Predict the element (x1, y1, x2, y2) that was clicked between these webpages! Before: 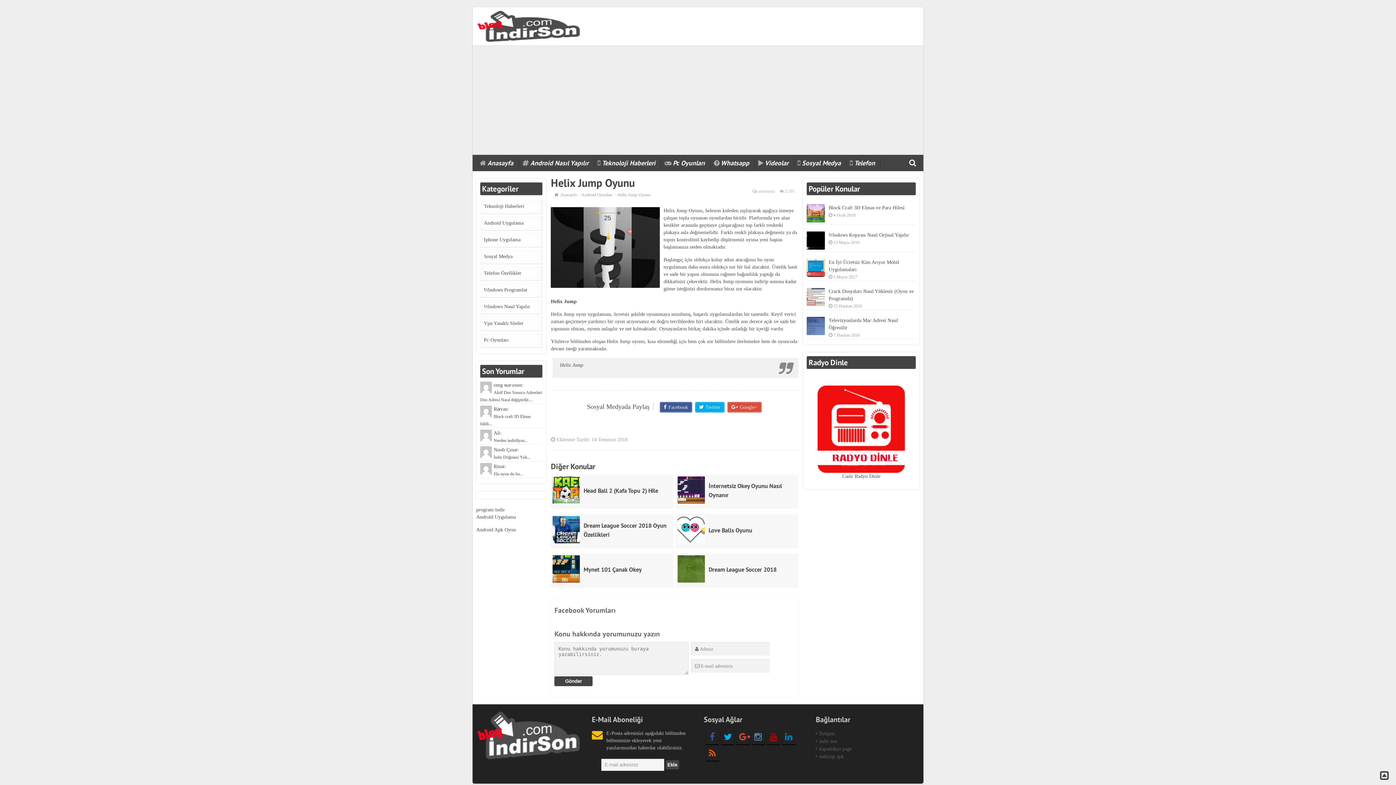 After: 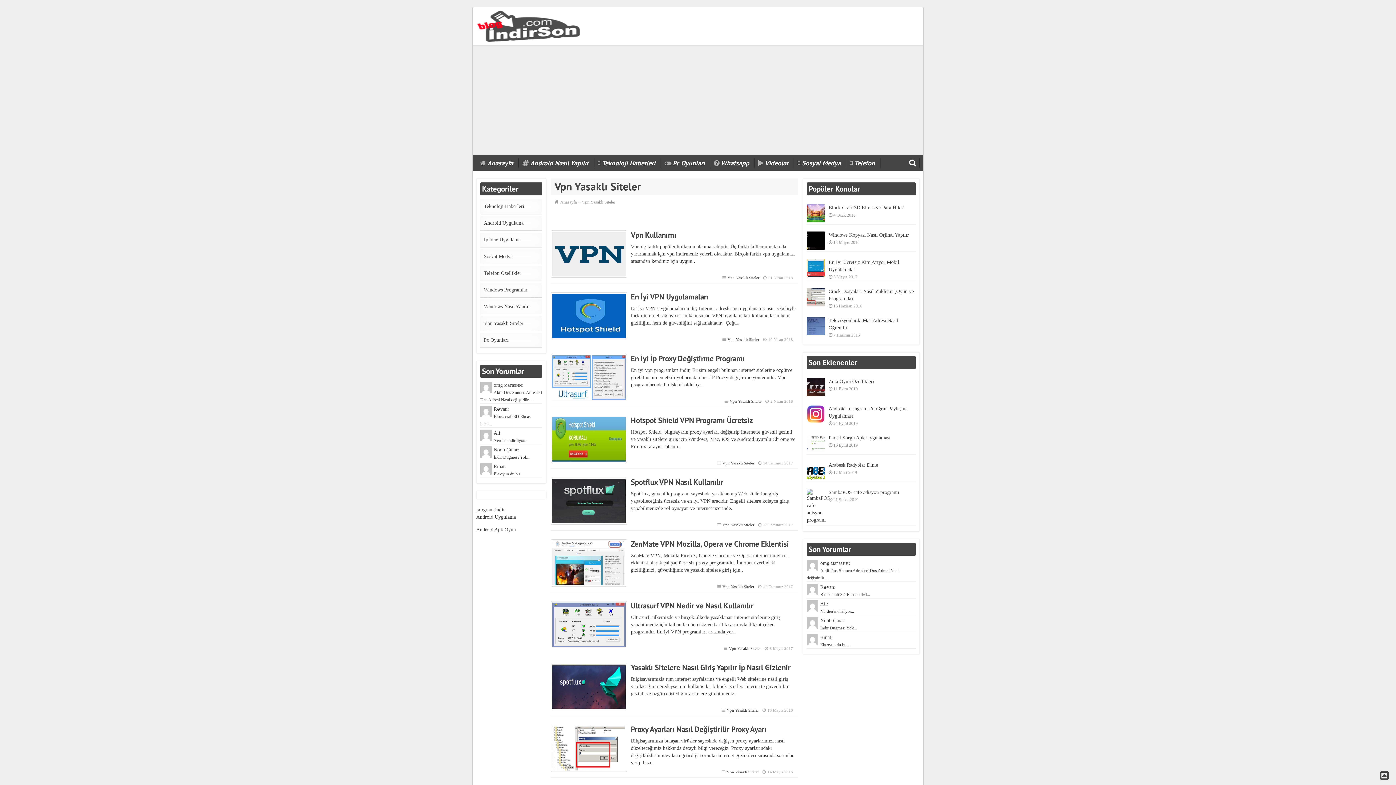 Action: label: Vpn Yasaklı Siteler bbox: (484, 320, 523, 326)